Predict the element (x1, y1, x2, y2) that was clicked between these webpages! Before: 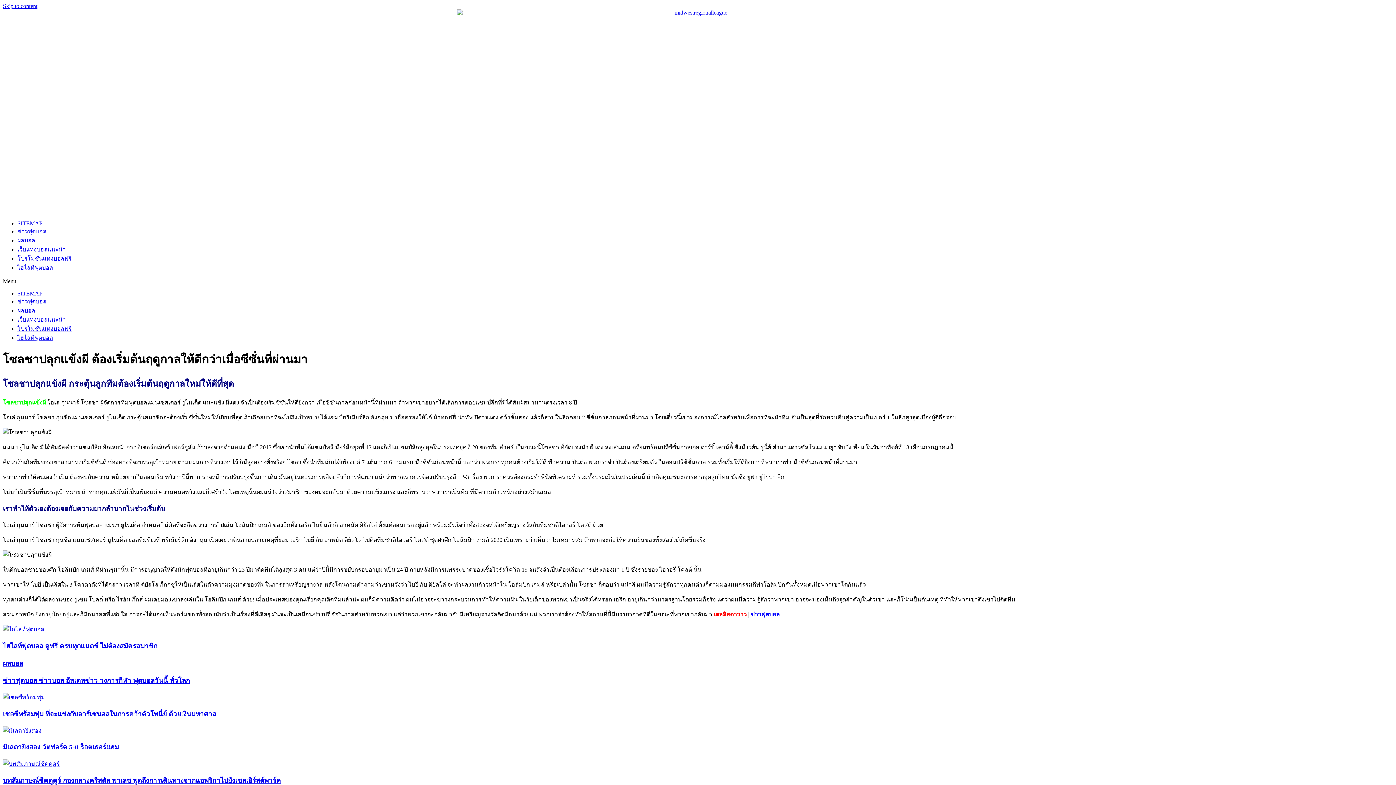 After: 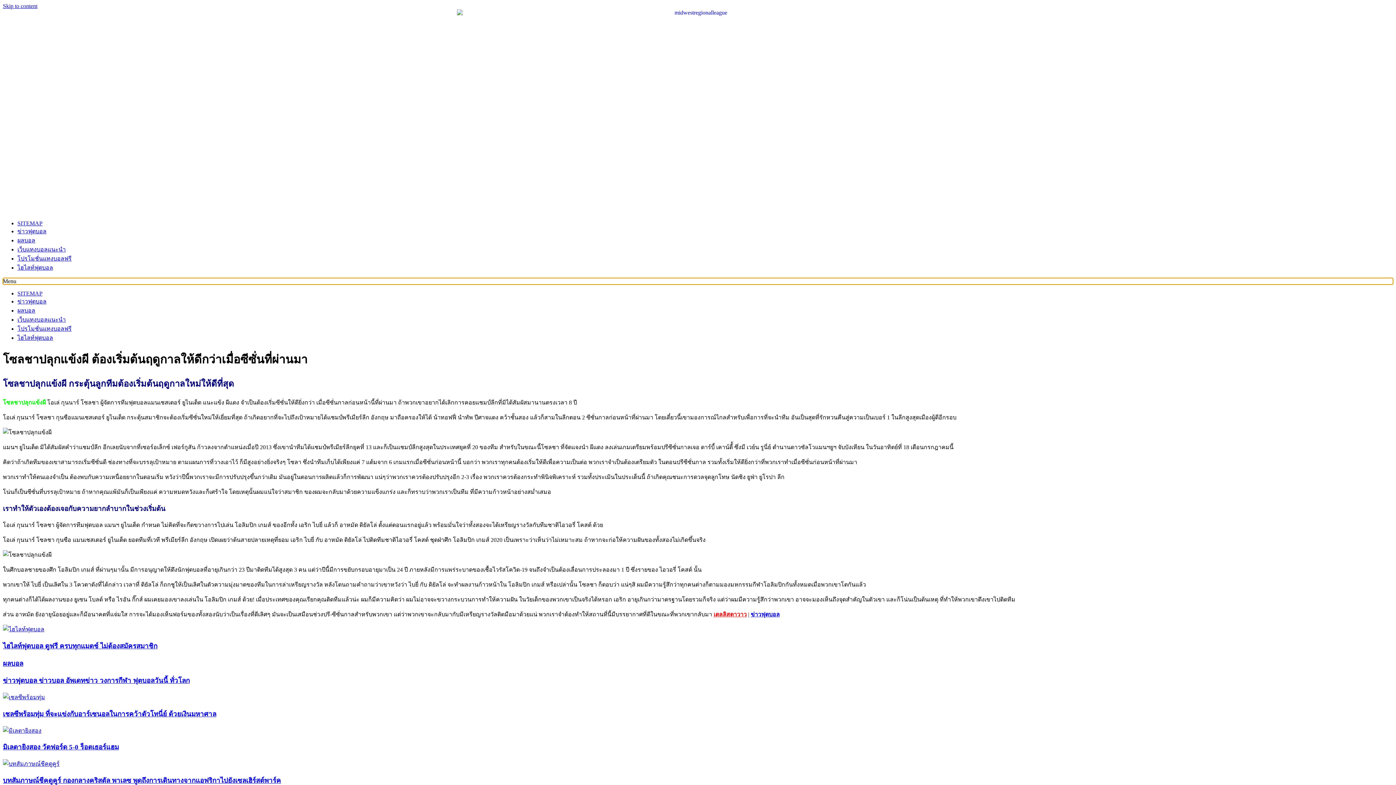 Action: bbox: (2, 278, 1393, 284) label: Menu Toggle